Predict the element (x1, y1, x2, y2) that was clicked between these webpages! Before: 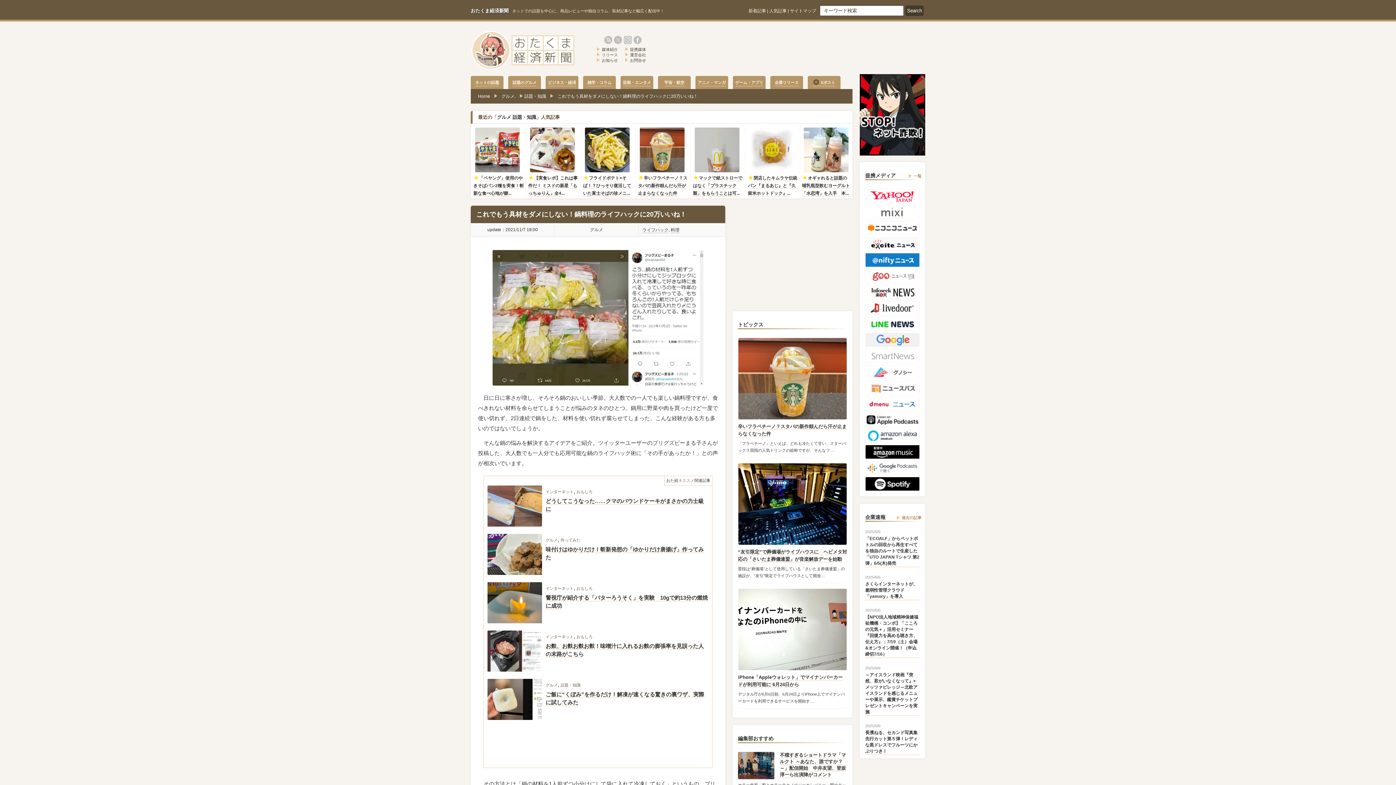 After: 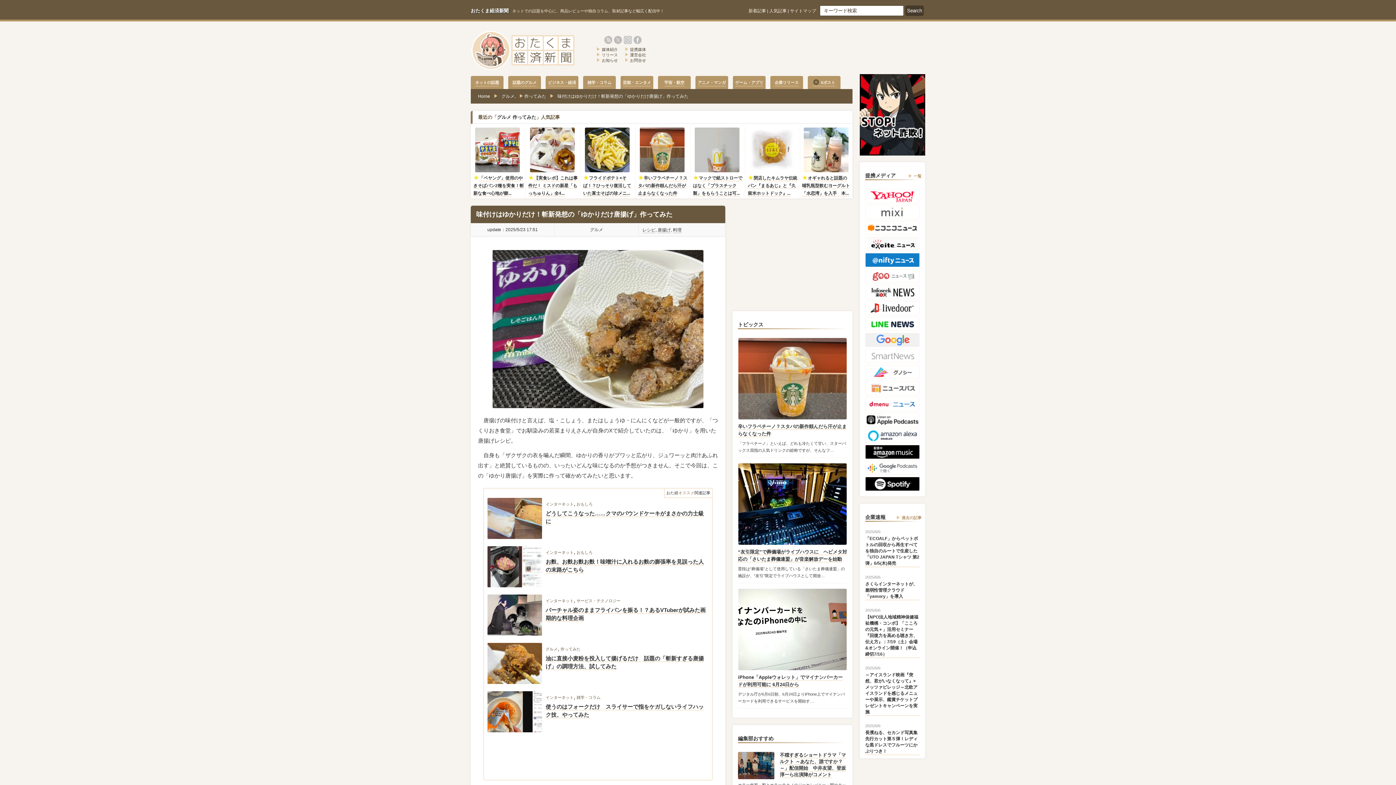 Action: bbox: (487, 536, 542, 542)